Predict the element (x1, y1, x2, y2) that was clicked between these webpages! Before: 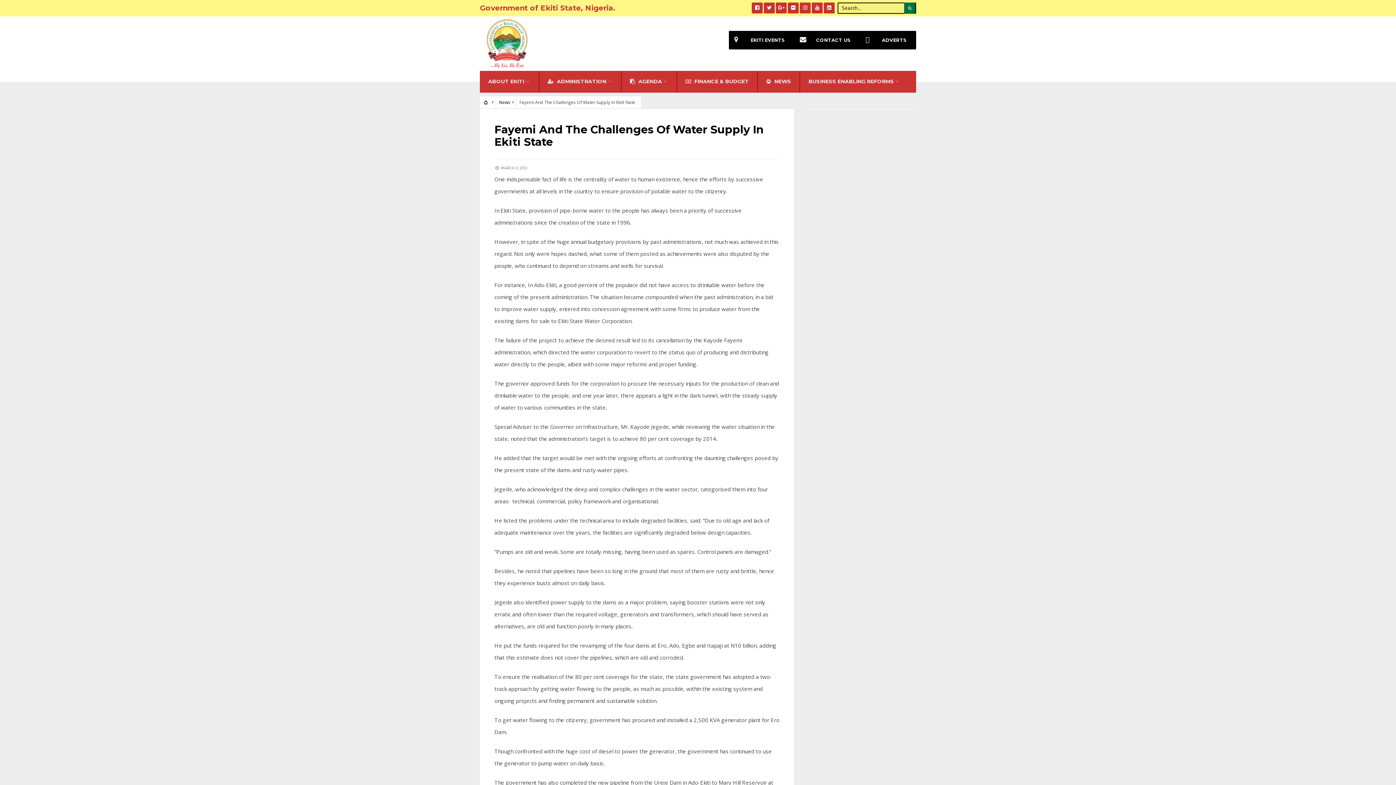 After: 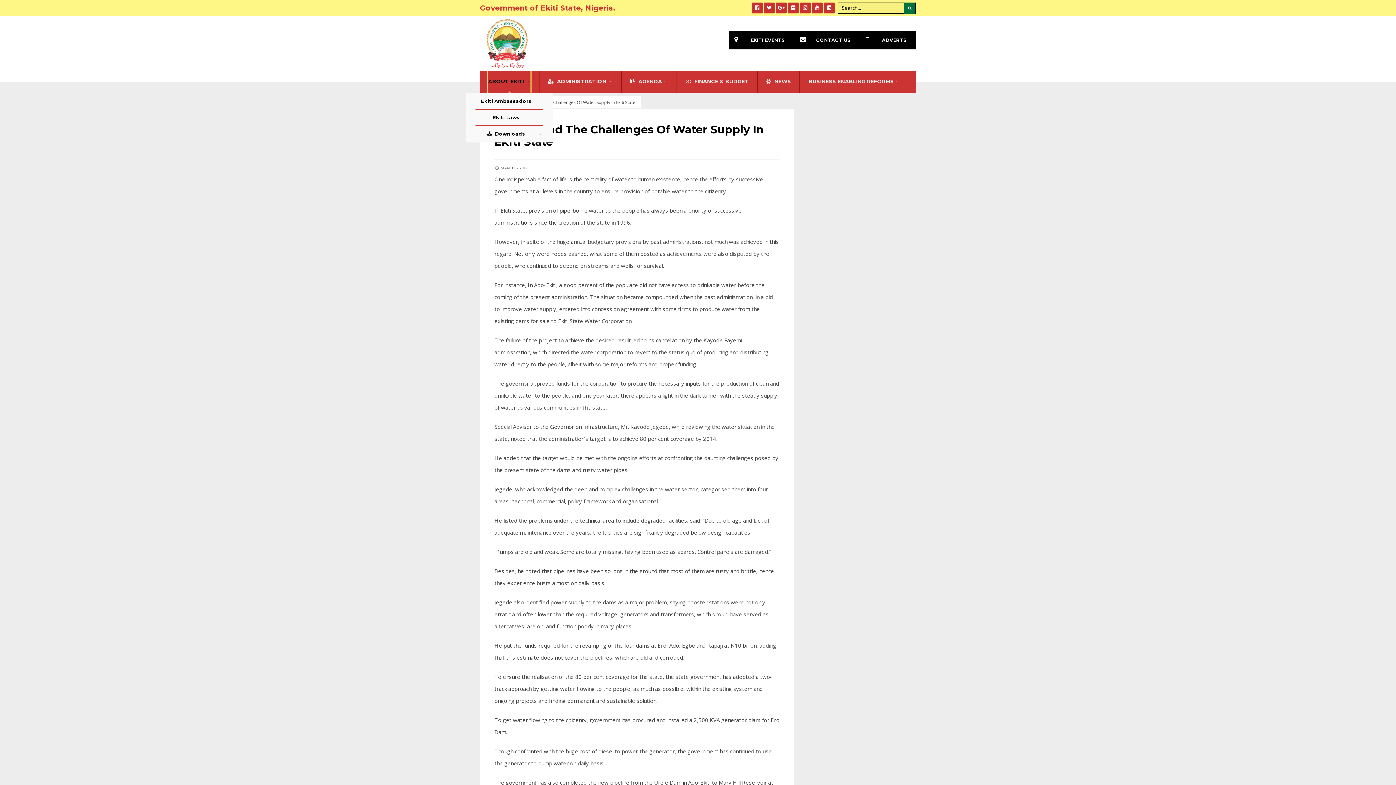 Action: bbox: (488, 70, 530, 92) label: ABOUT EKITI